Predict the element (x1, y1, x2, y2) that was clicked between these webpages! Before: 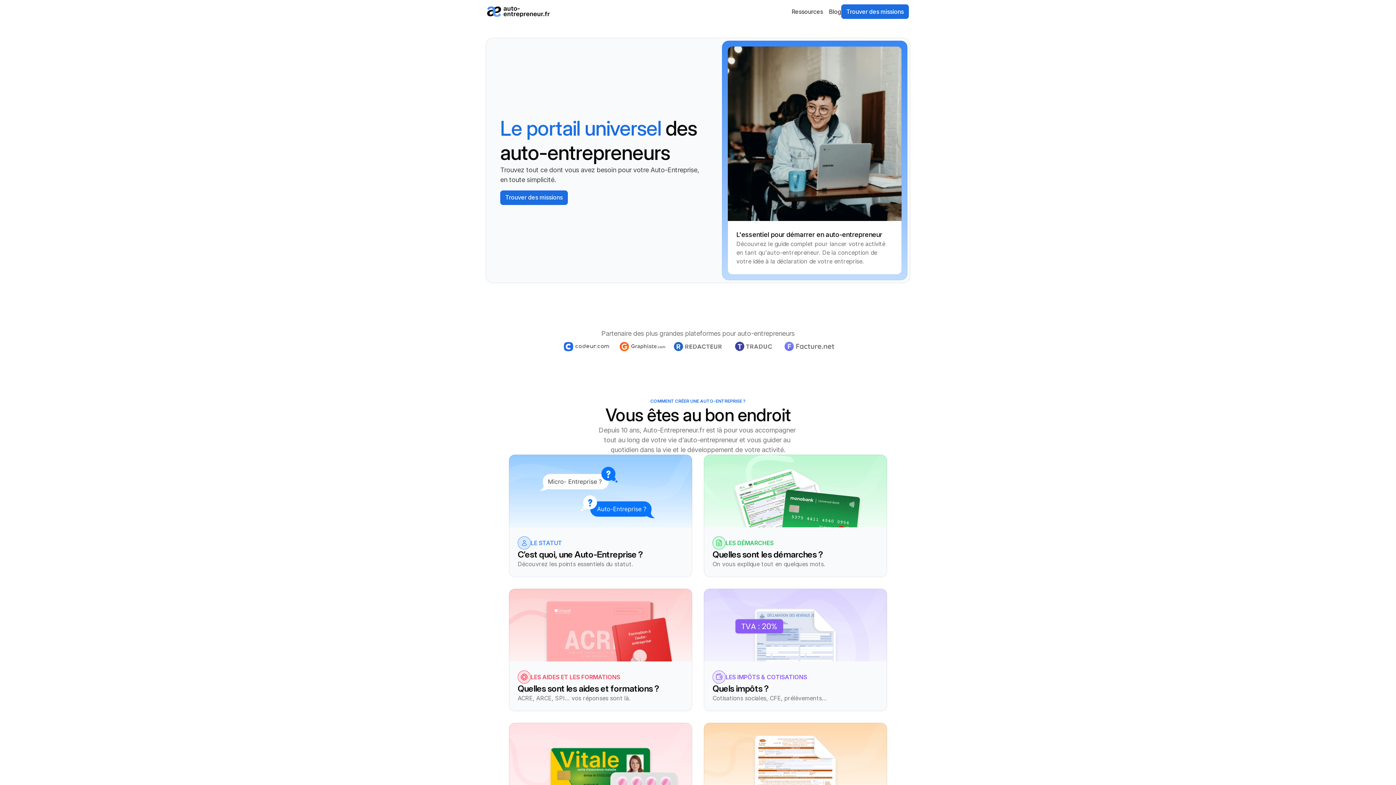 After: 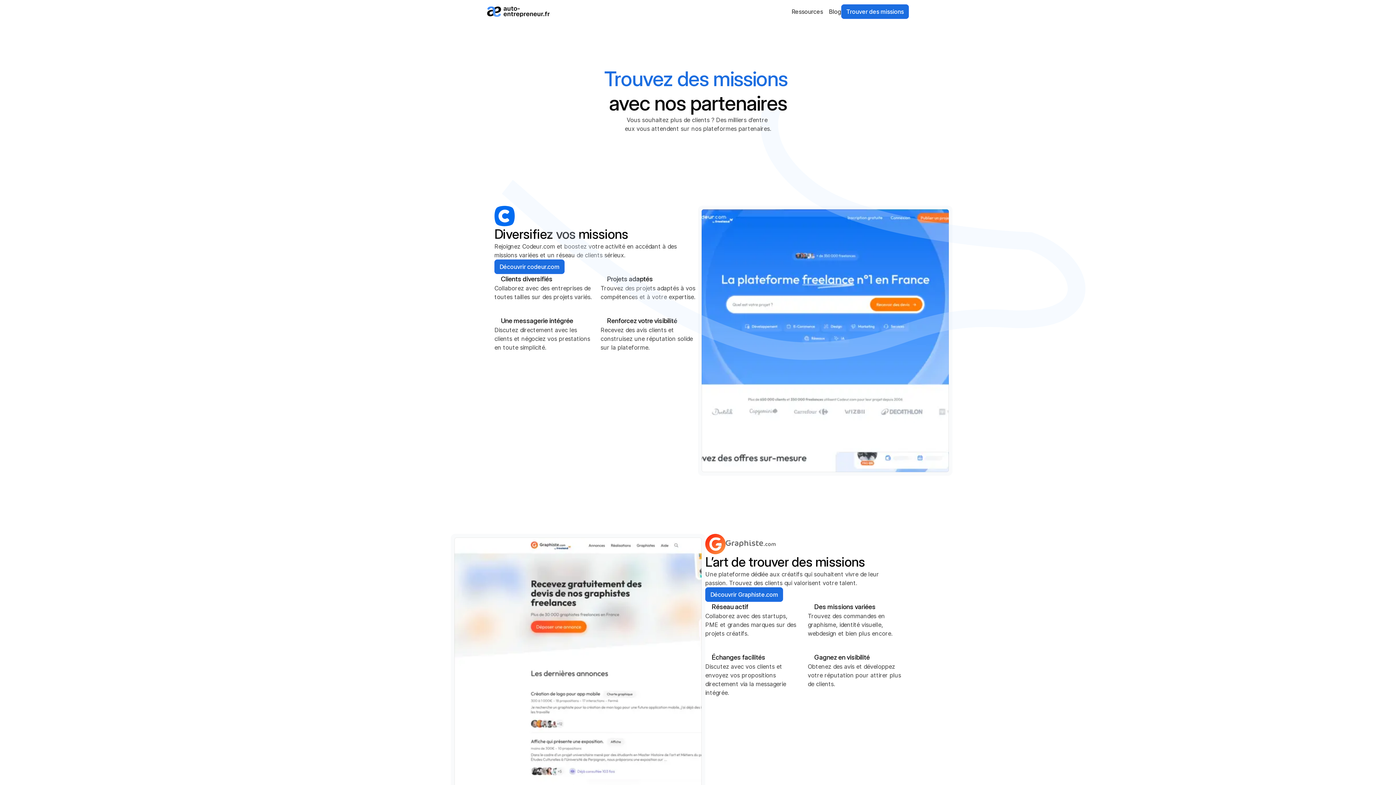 Action: label: Trouver des missions bbox: (500, 190, 567, 204)